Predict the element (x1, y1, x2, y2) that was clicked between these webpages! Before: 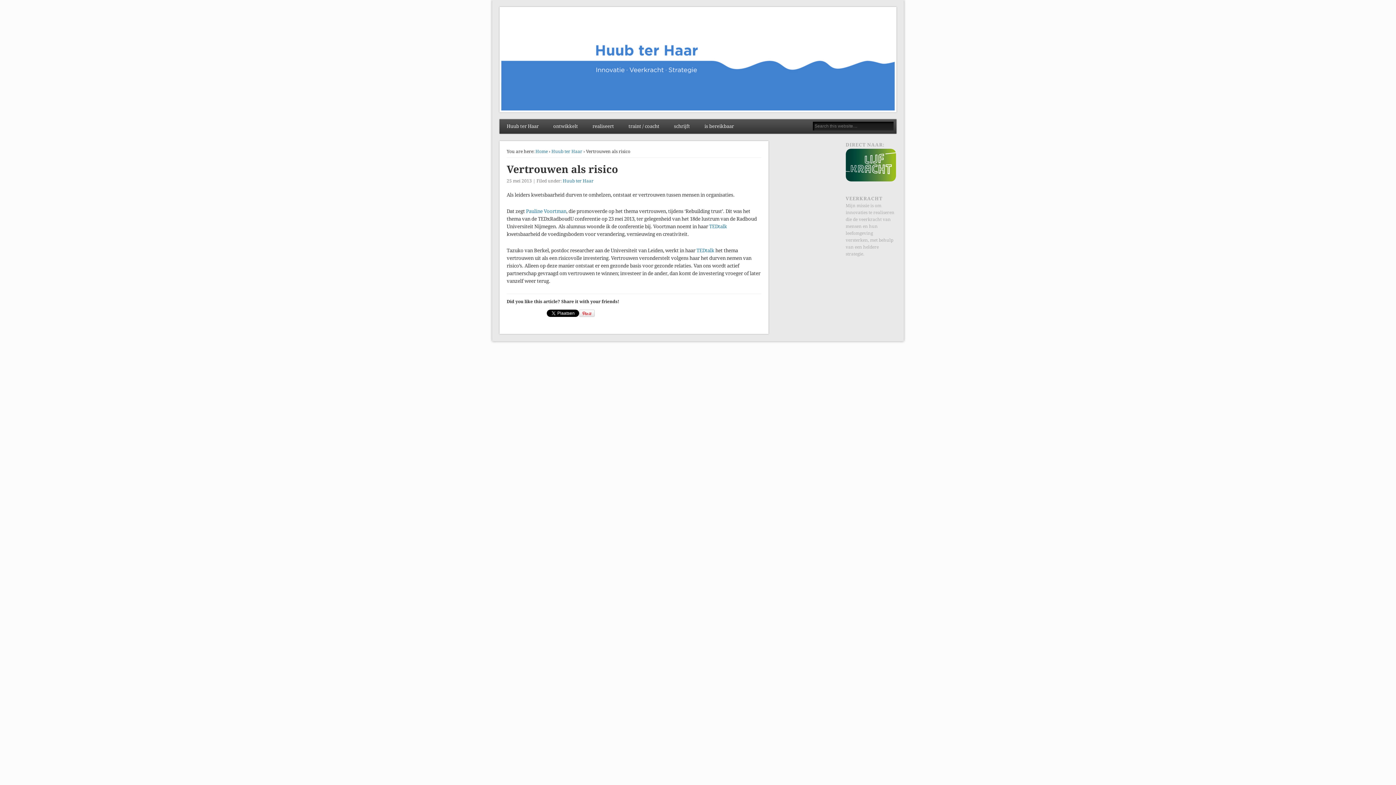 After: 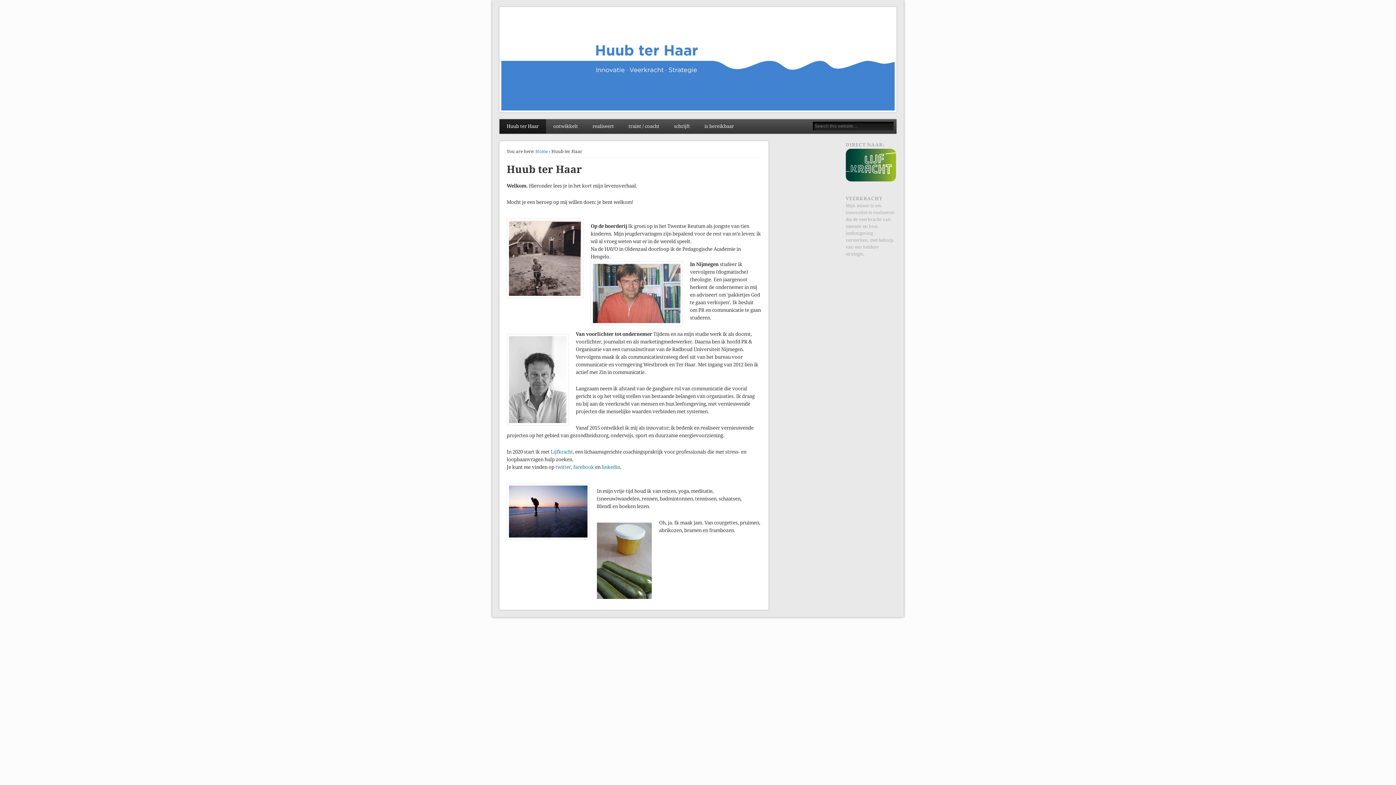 Action: label: Huub ter Haar bbox: (499, 119, 546, 133)